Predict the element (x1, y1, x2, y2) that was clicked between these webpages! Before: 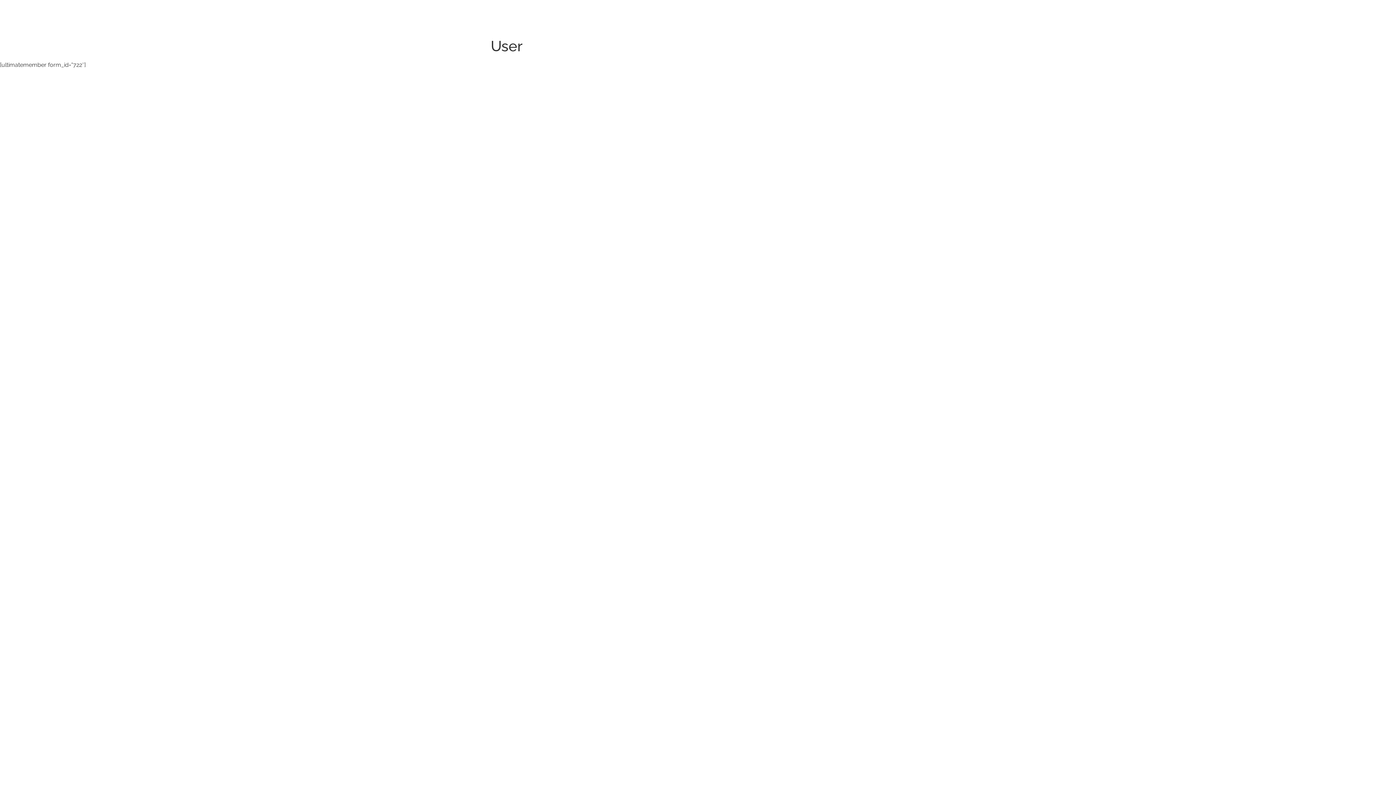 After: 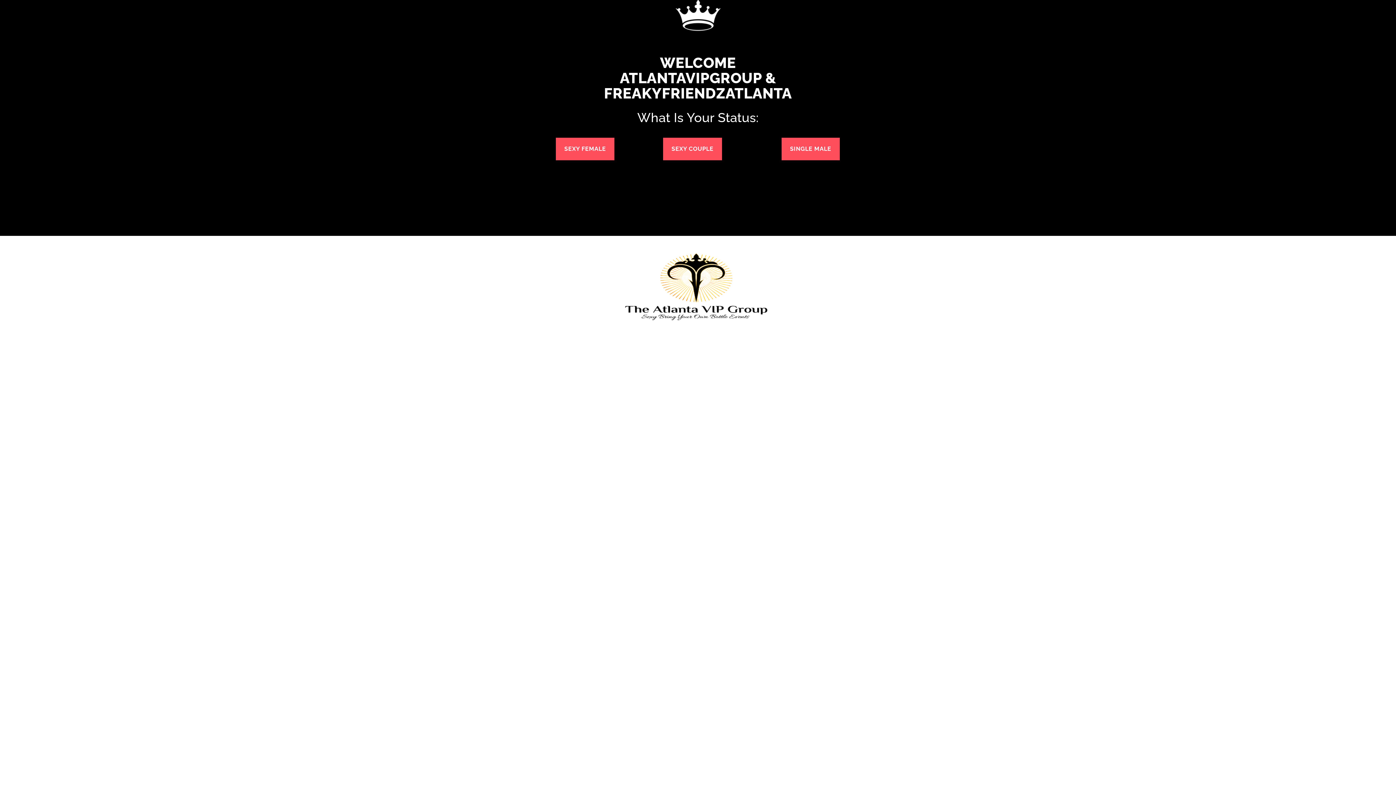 Action: bbox: (672, 0, 723, 34)